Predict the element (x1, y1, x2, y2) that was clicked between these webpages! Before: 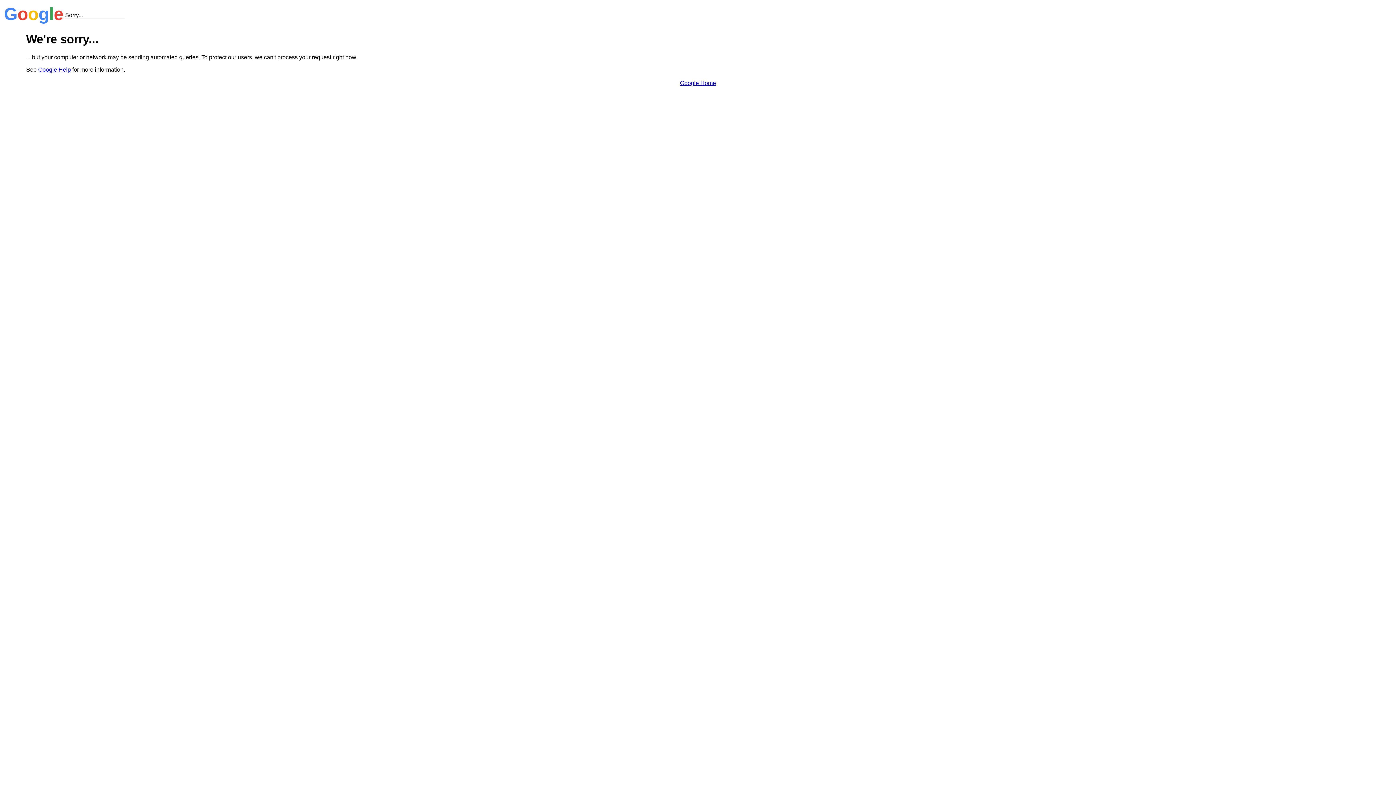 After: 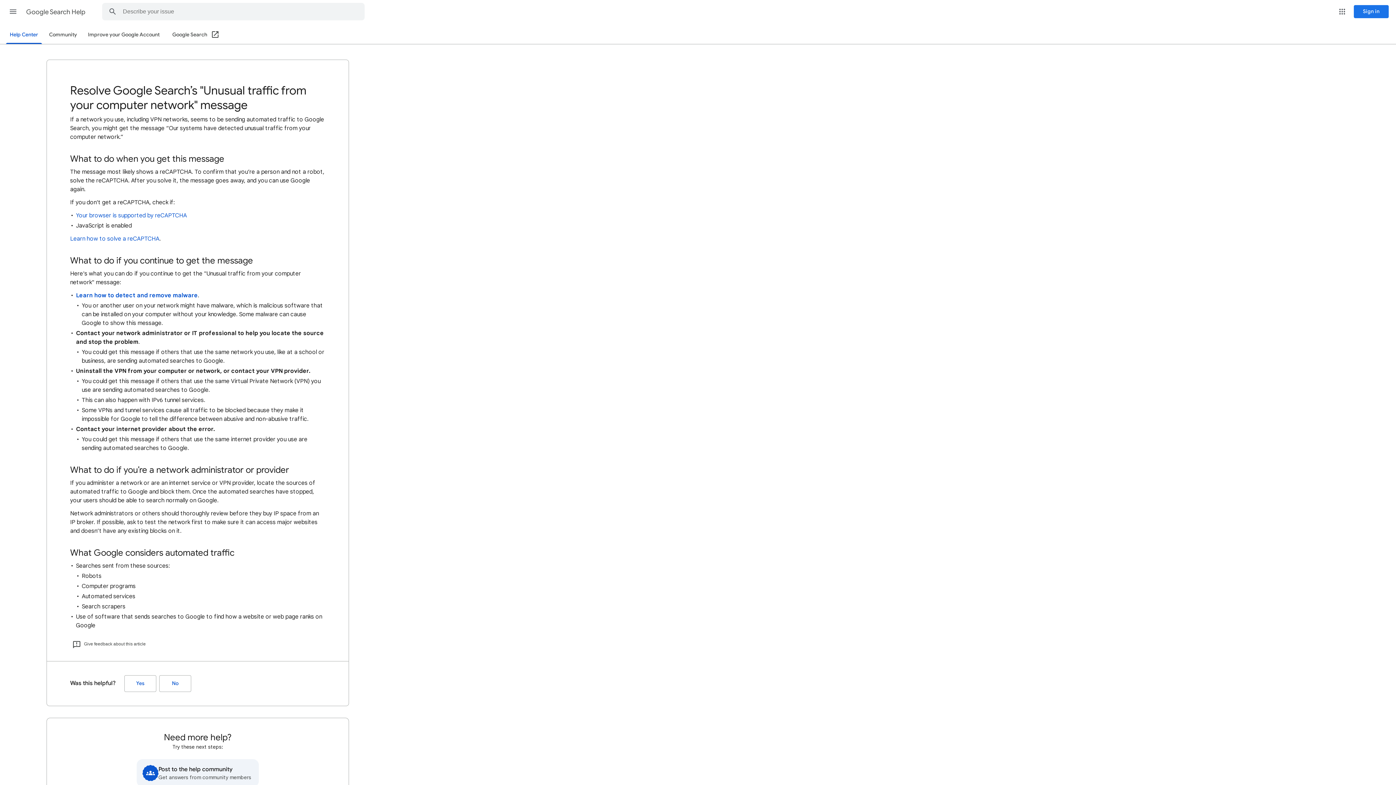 Action: bbox: (38, 66, 70, 72) label: Google Help